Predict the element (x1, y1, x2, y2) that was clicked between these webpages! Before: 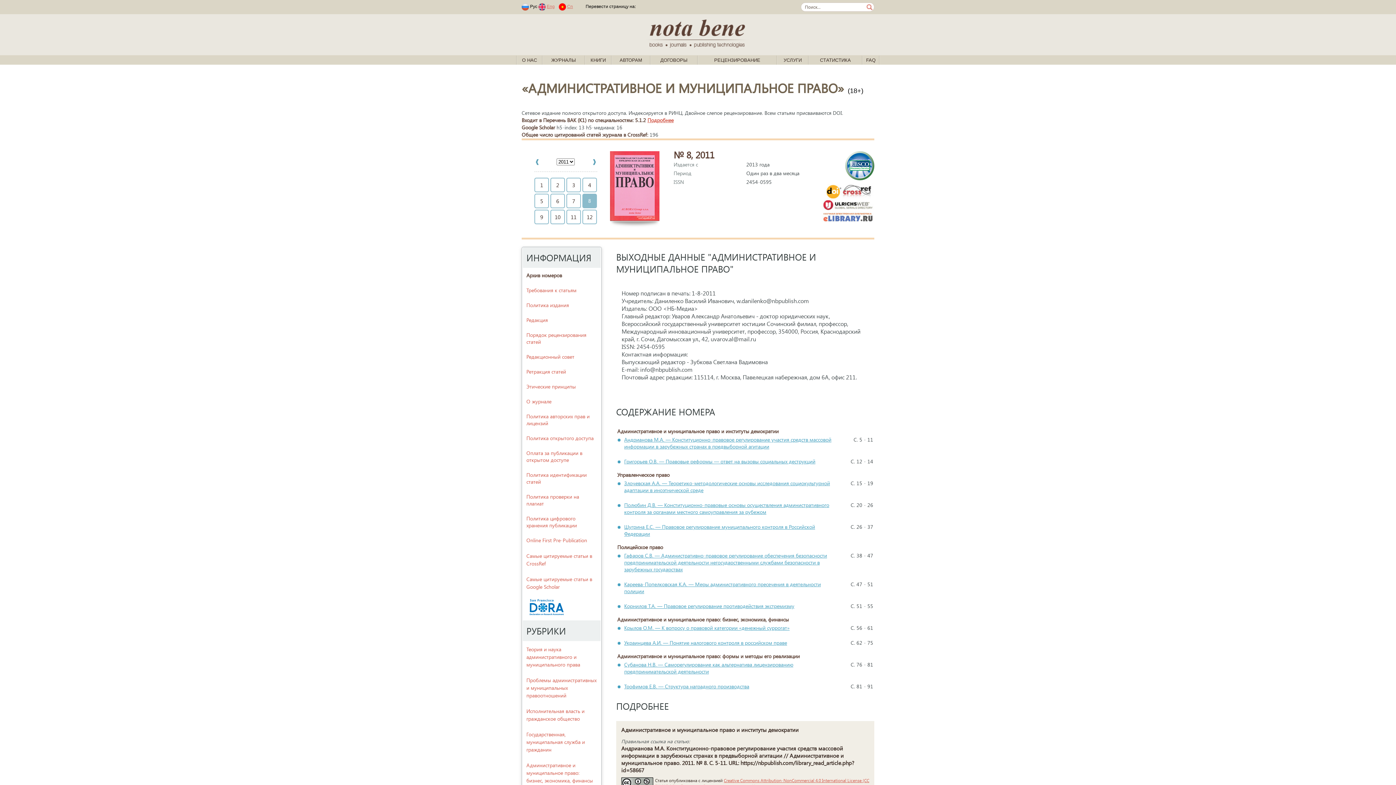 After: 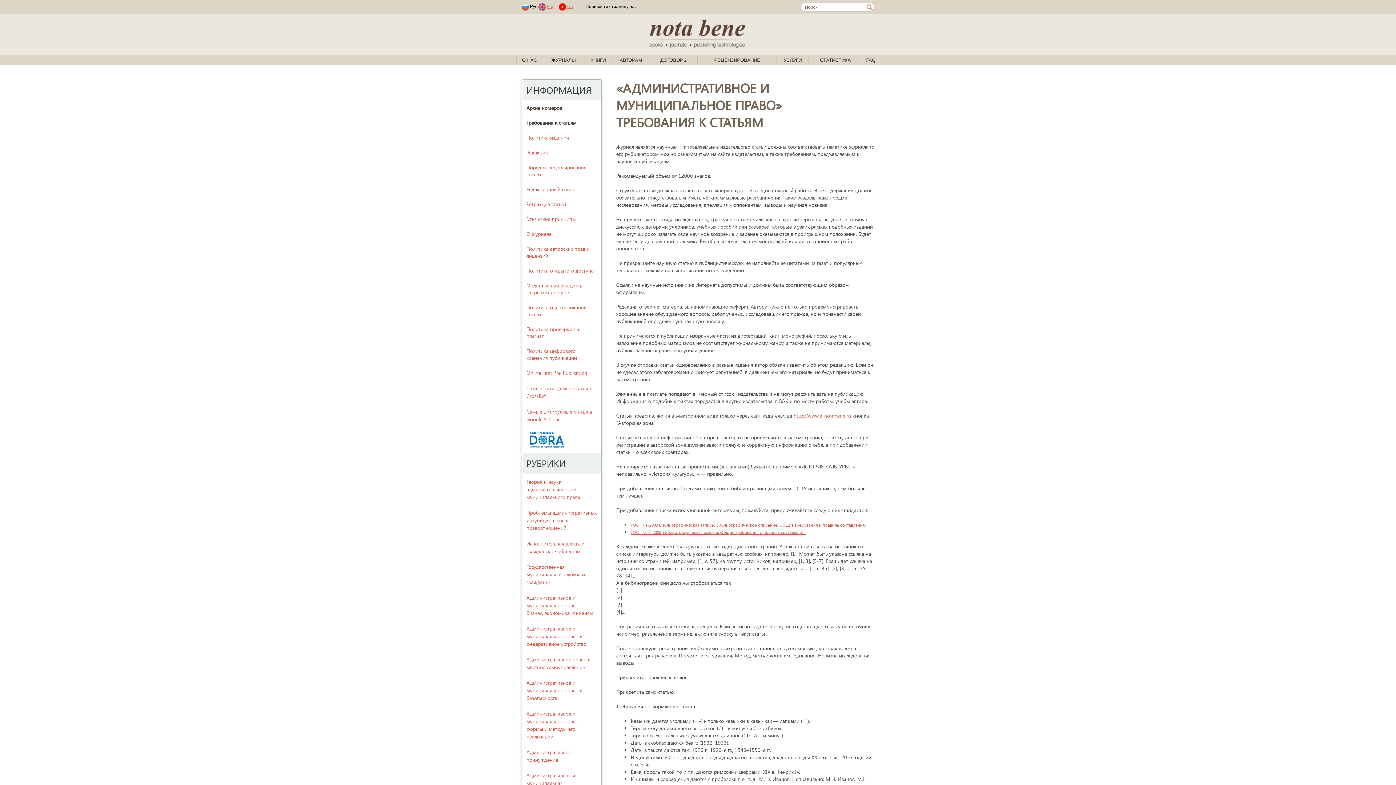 Action: label: Требования к статьям bbox: (522, 282, 600, 297)